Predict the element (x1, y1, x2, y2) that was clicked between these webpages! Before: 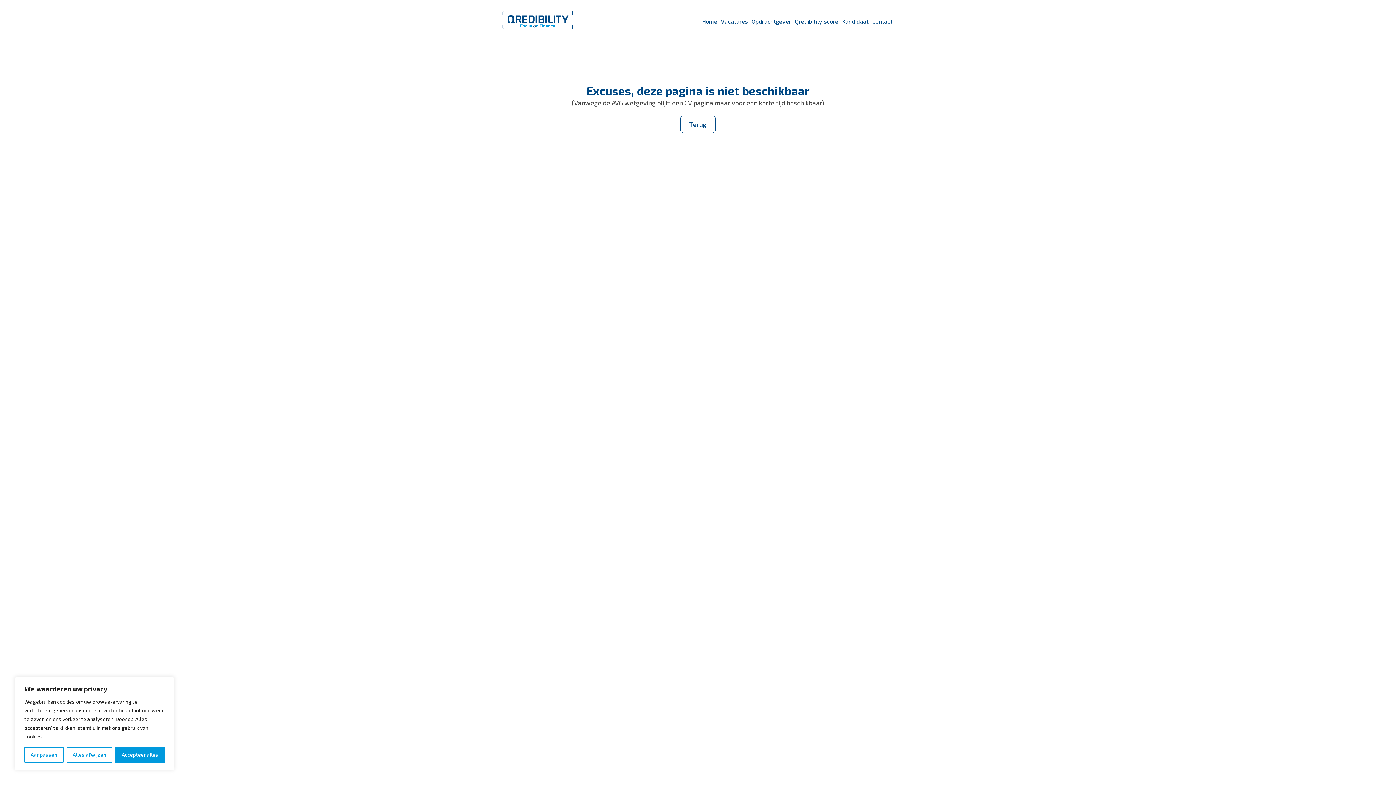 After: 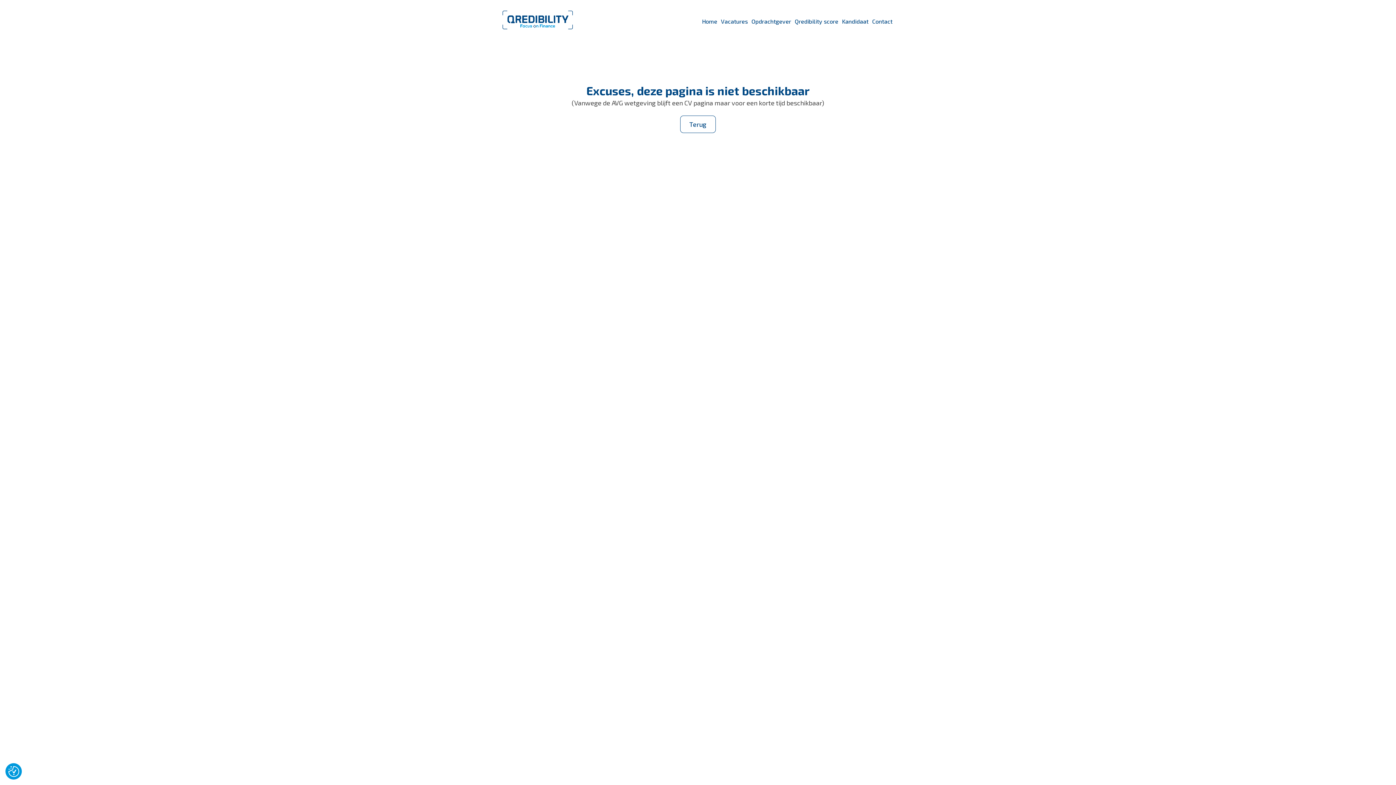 Action: label: Accepteer alles bbox: (115, 747, 164, 763)